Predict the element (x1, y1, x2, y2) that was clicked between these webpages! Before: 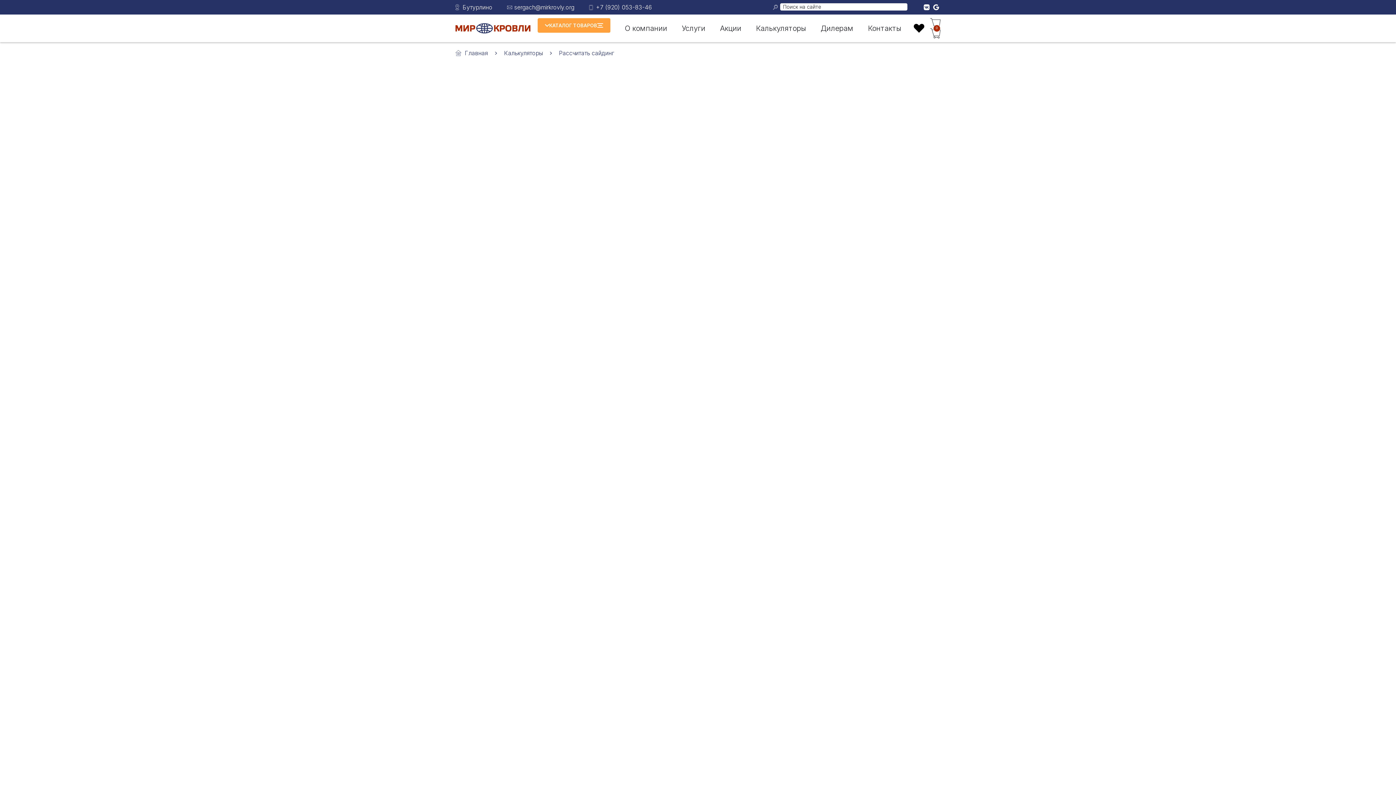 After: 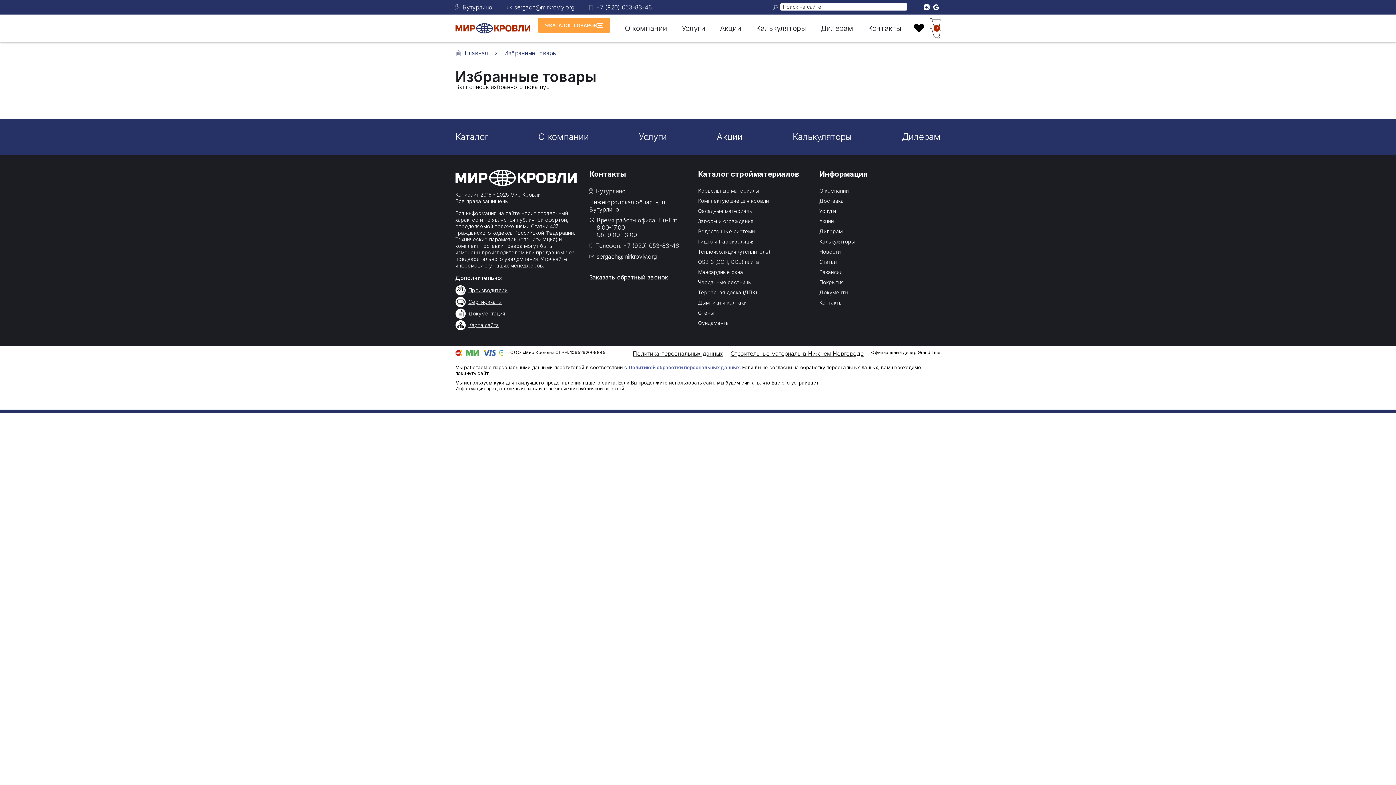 Action: bbox: (913, 18, 924, 38)